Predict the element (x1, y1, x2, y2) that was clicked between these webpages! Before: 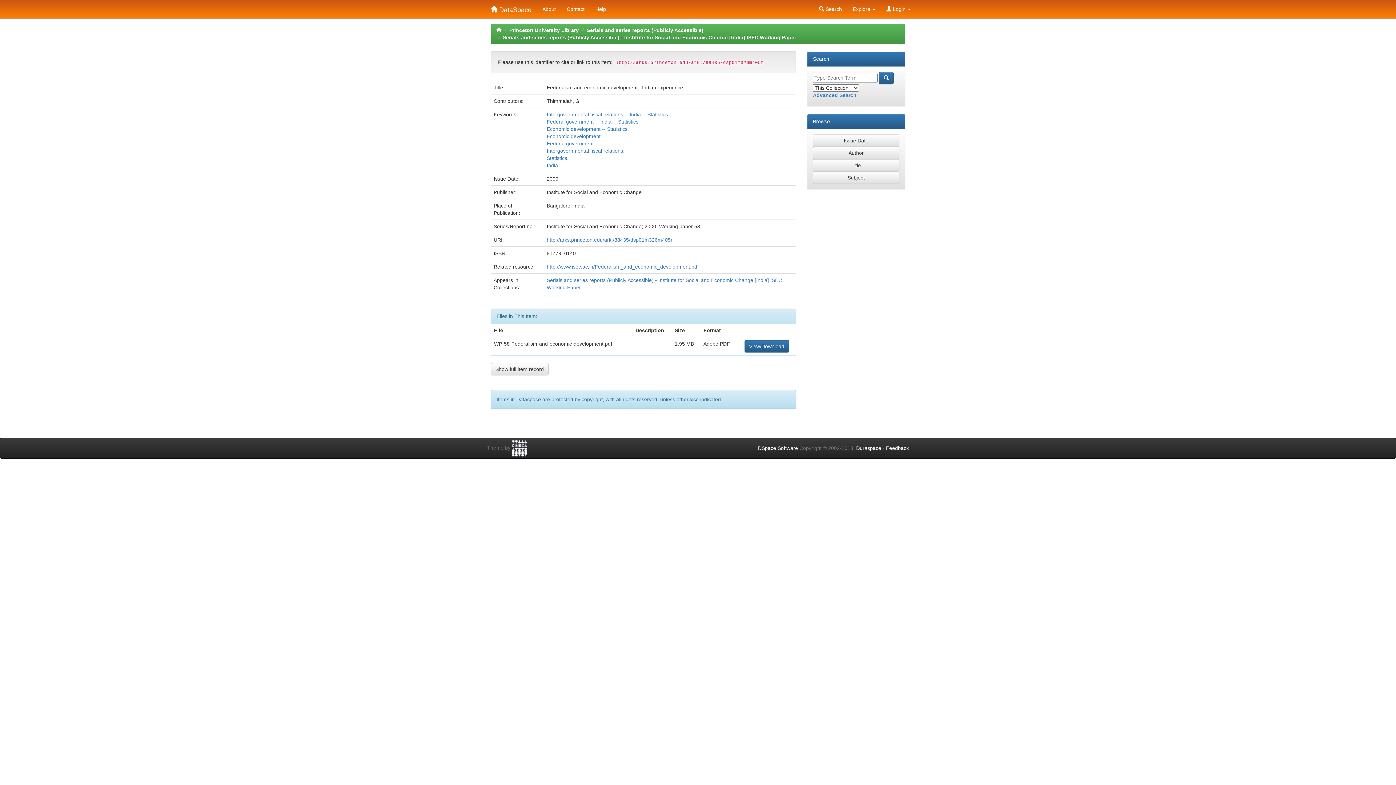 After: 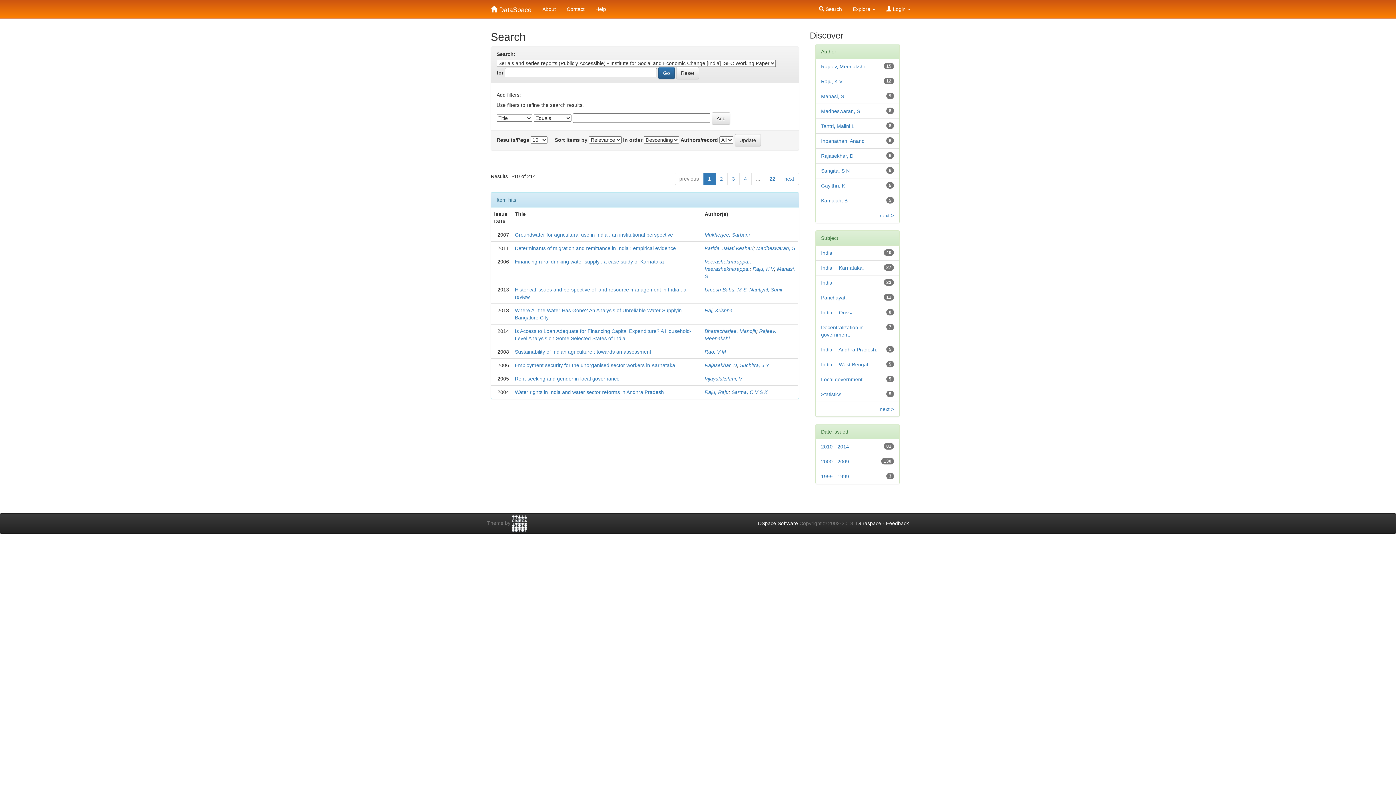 Action: label: Advanced Search bbox: (813, 92, 856, 98)